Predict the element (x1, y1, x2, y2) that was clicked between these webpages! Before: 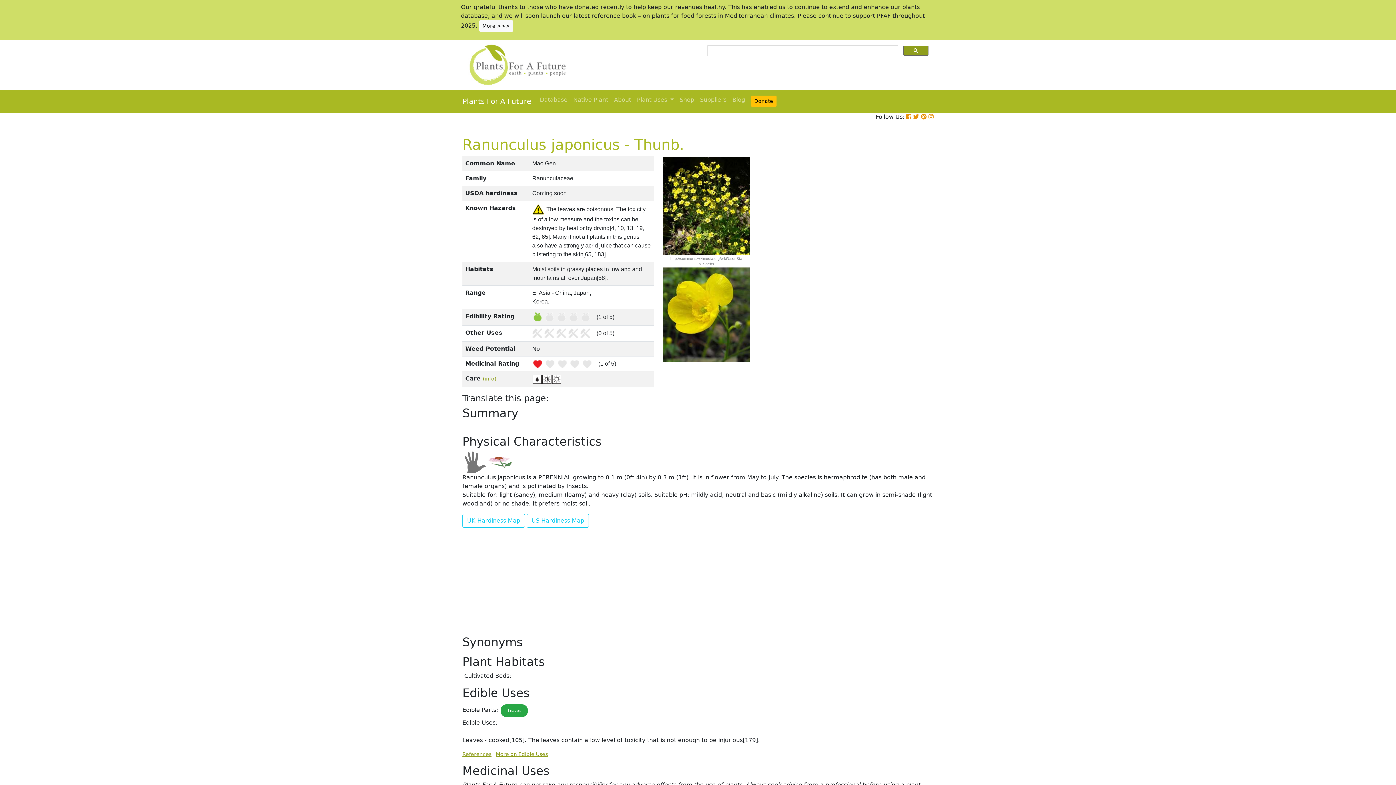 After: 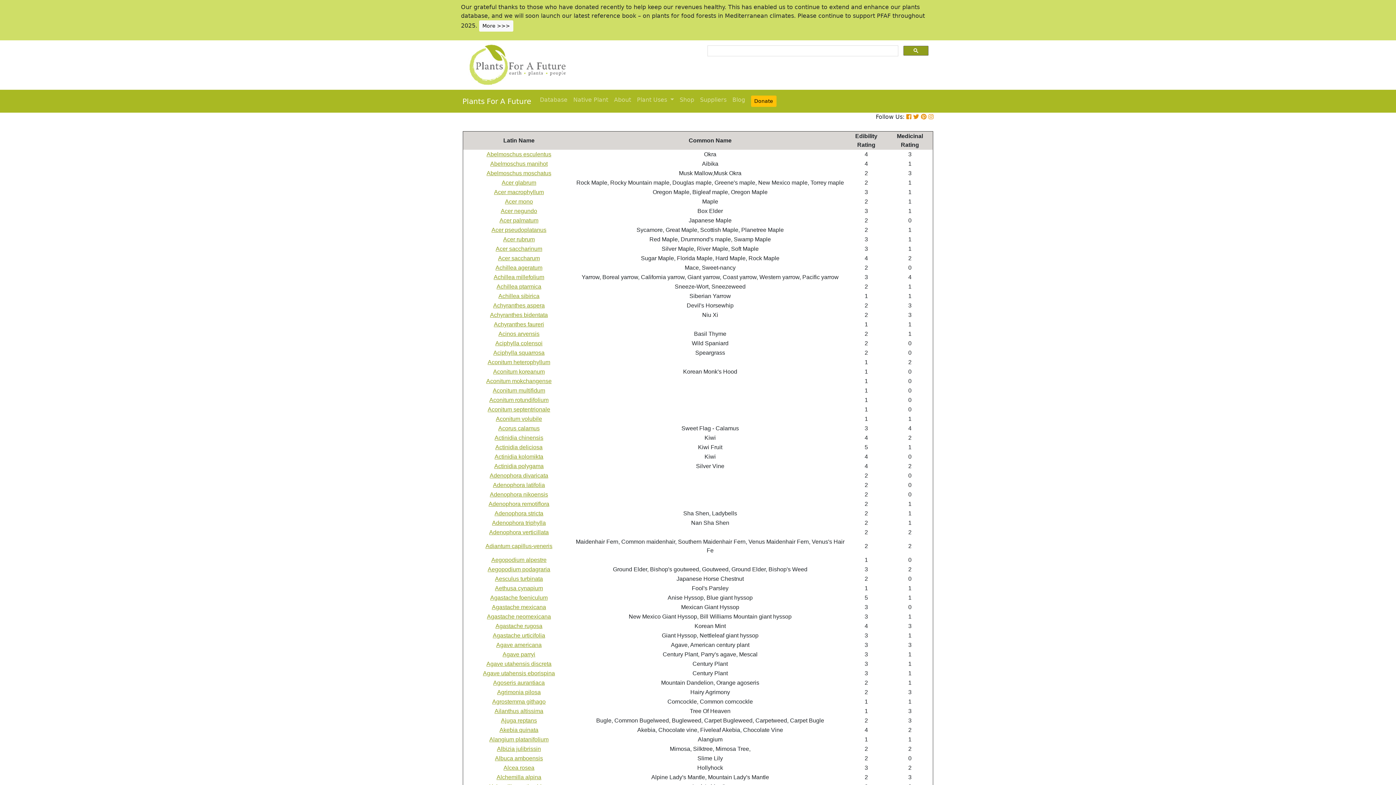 Action: label: Leaves bbox: (500, 704, 528, 717)